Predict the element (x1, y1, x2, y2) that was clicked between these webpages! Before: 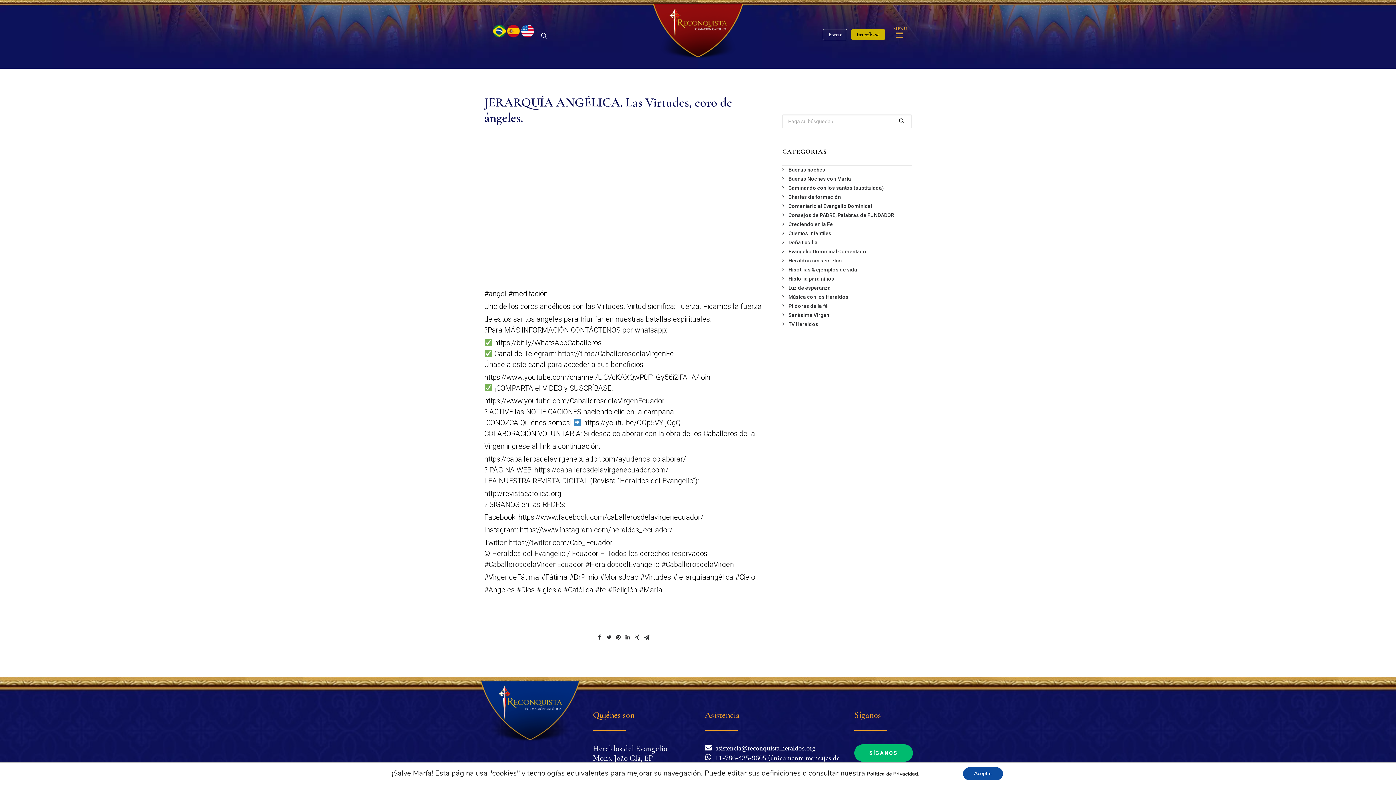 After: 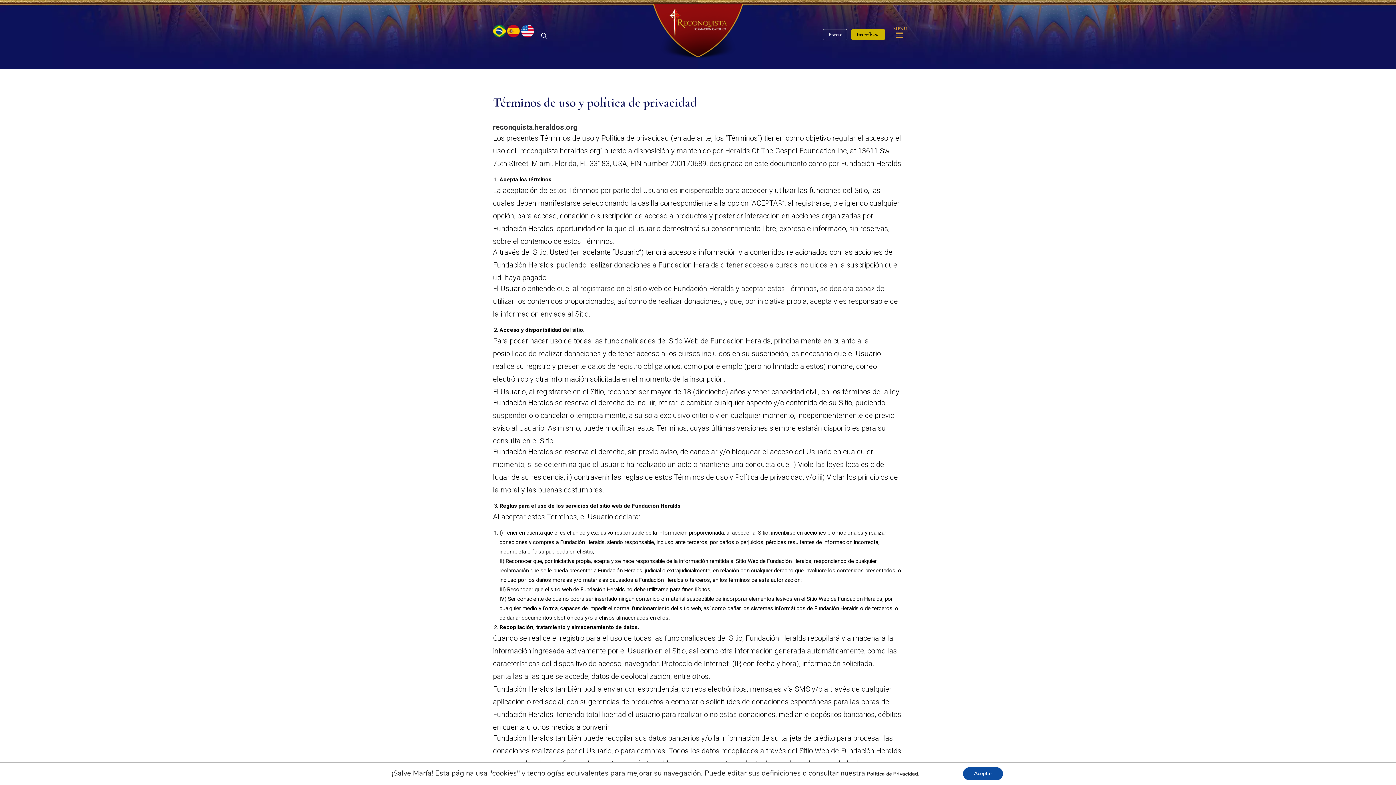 Action: bbox: (867, 770, 918, 777) label: Política de Privacidad